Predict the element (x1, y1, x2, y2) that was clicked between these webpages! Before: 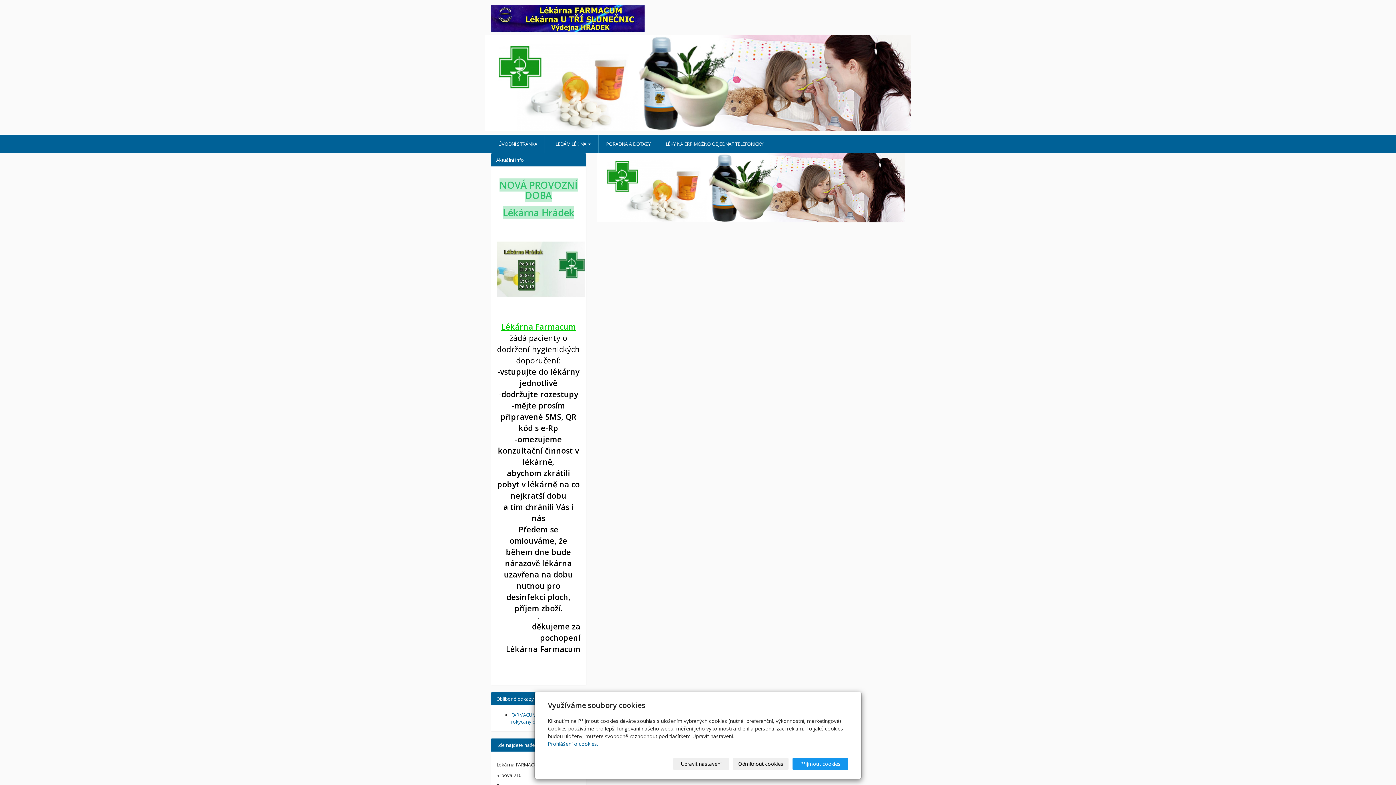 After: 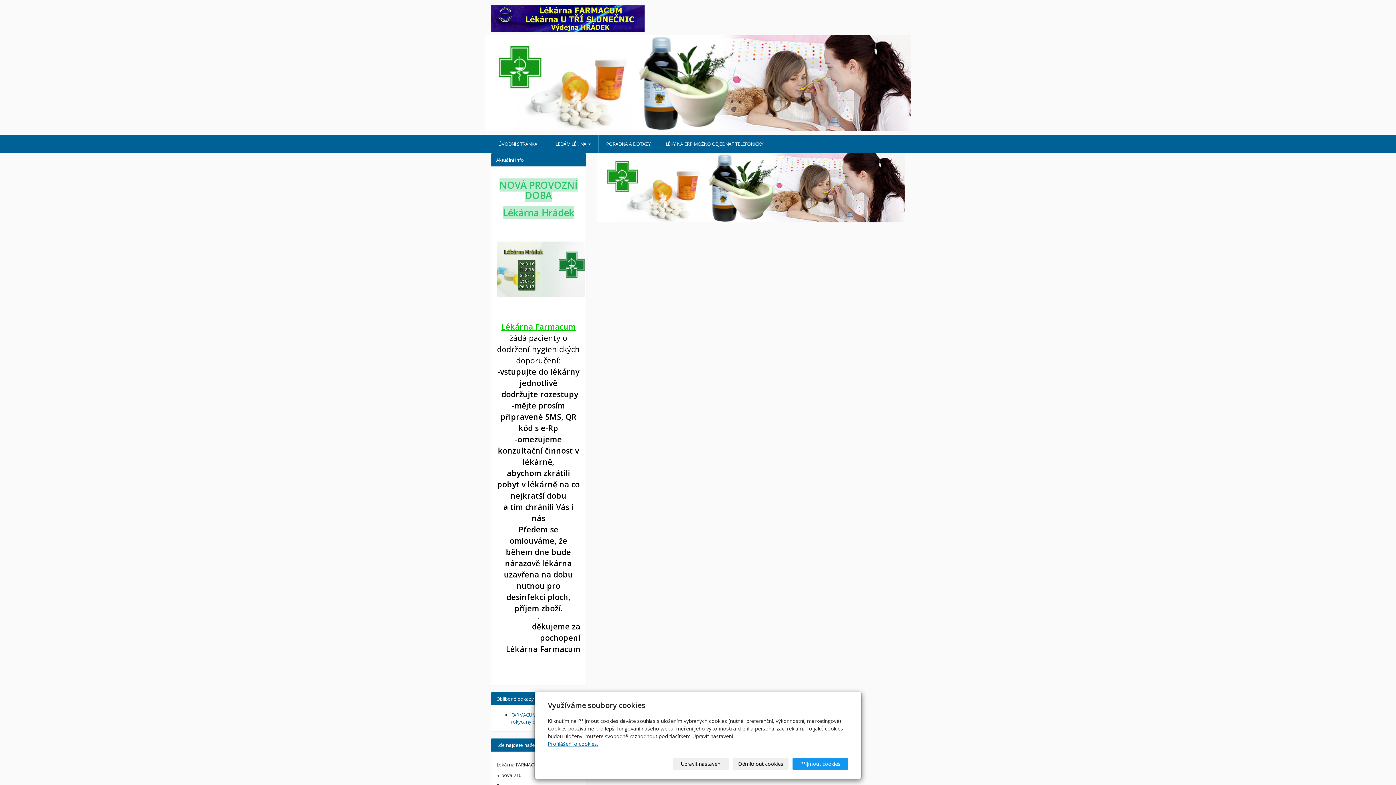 Action: bbox: (548, 740, 598, 747) label: Prohlášení o cookies.